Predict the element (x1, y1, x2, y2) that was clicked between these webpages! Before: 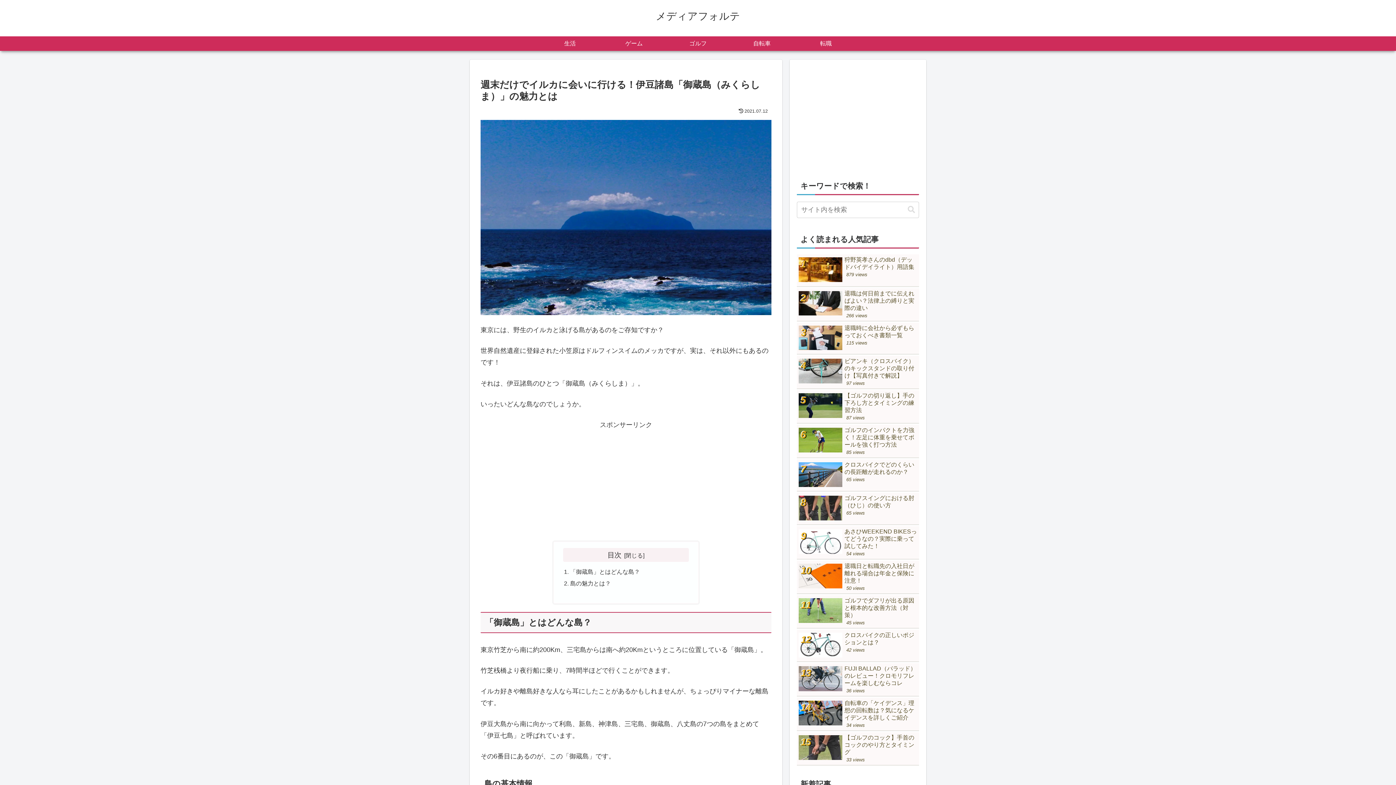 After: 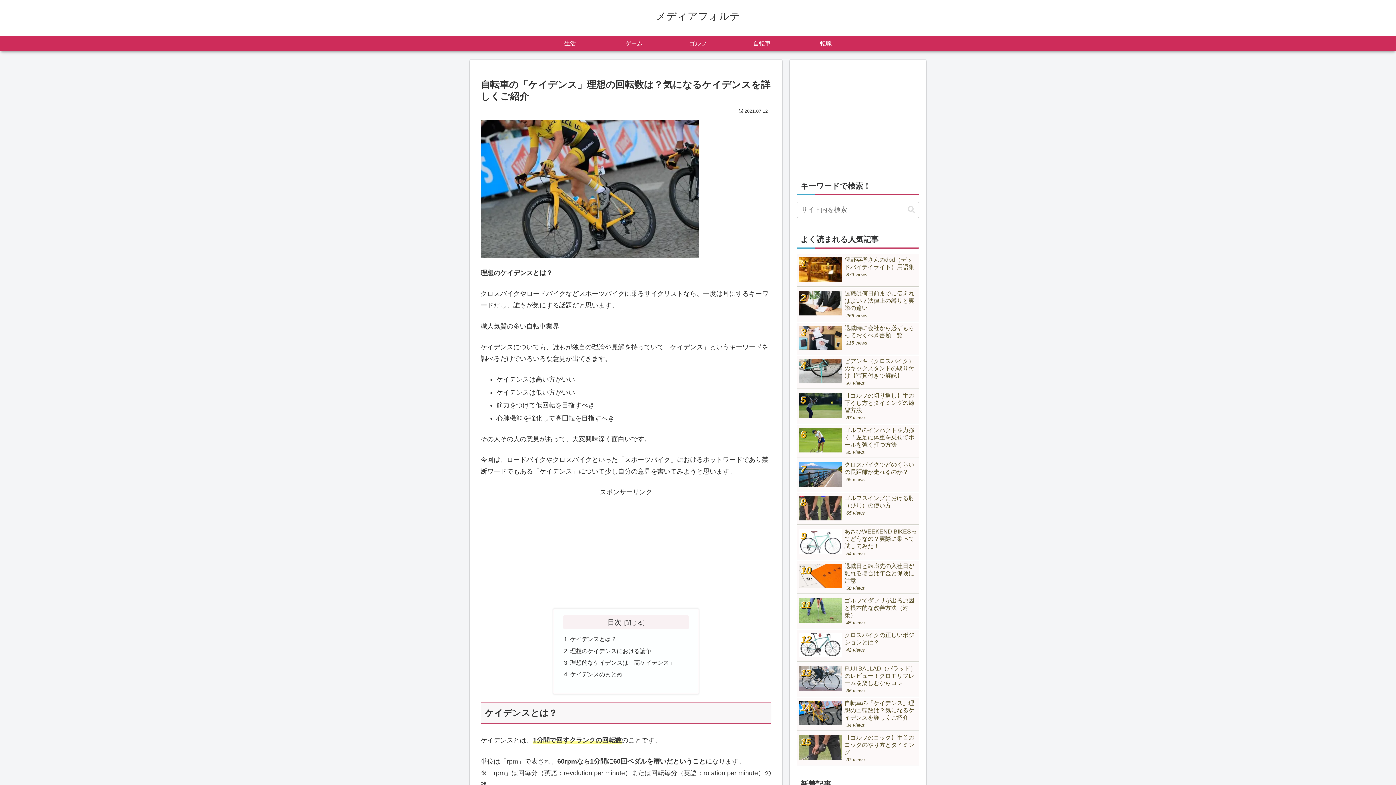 Action: bbox: (797, 698, 919, 731) label: 自転車の「ケイデンス」理想の回転数は？気になるケイデンスを詳しくご紹介
34 views